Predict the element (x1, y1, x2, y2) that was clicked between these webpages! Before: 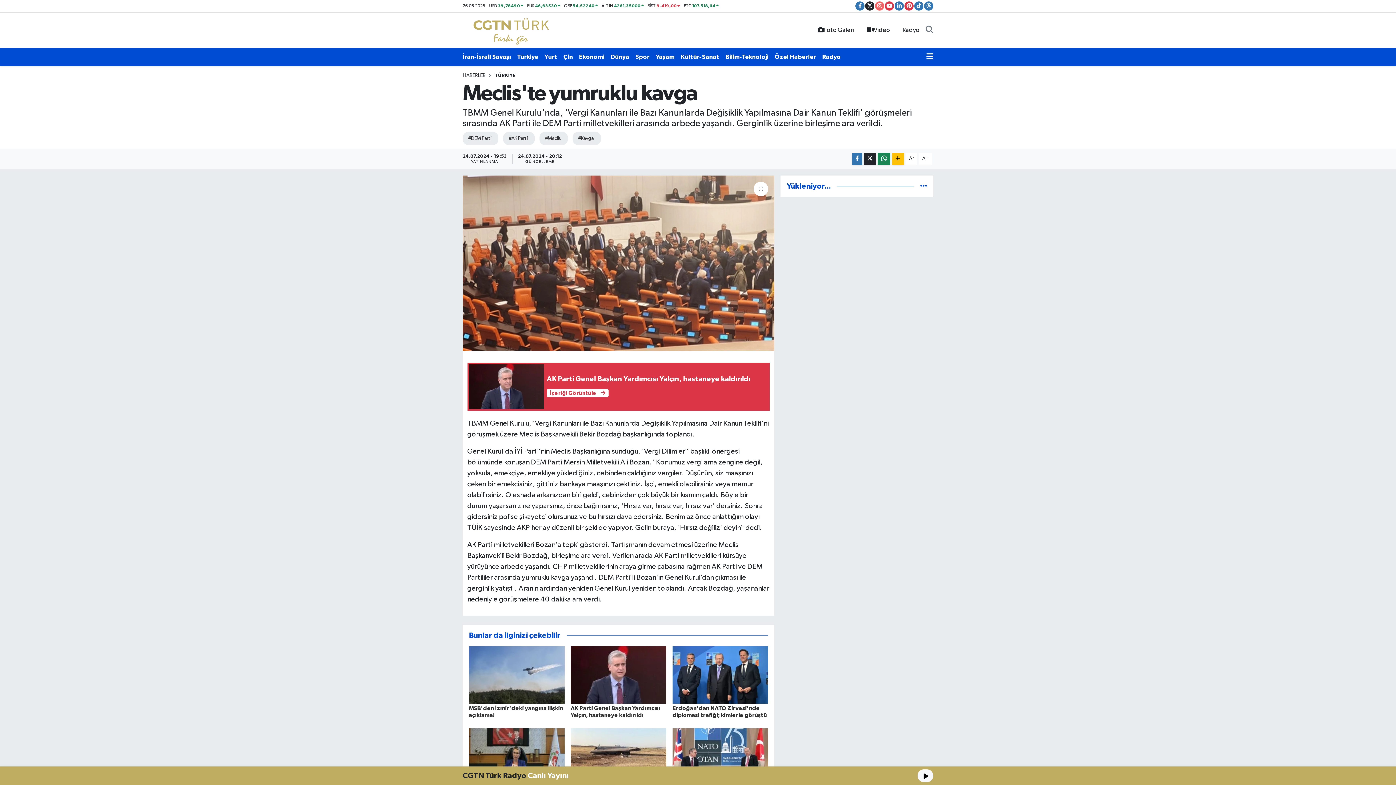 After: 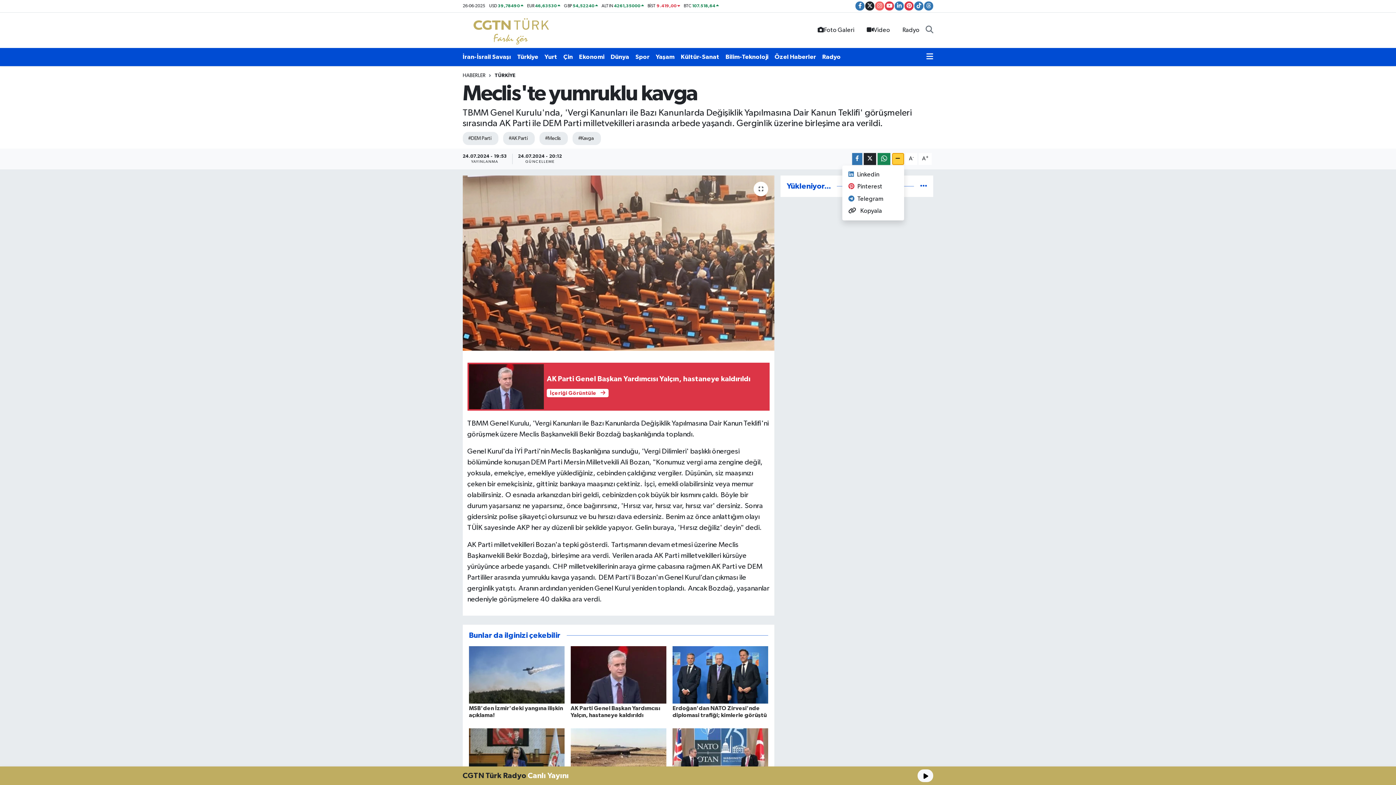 Action: bbox: (892, 153, 904, 164)